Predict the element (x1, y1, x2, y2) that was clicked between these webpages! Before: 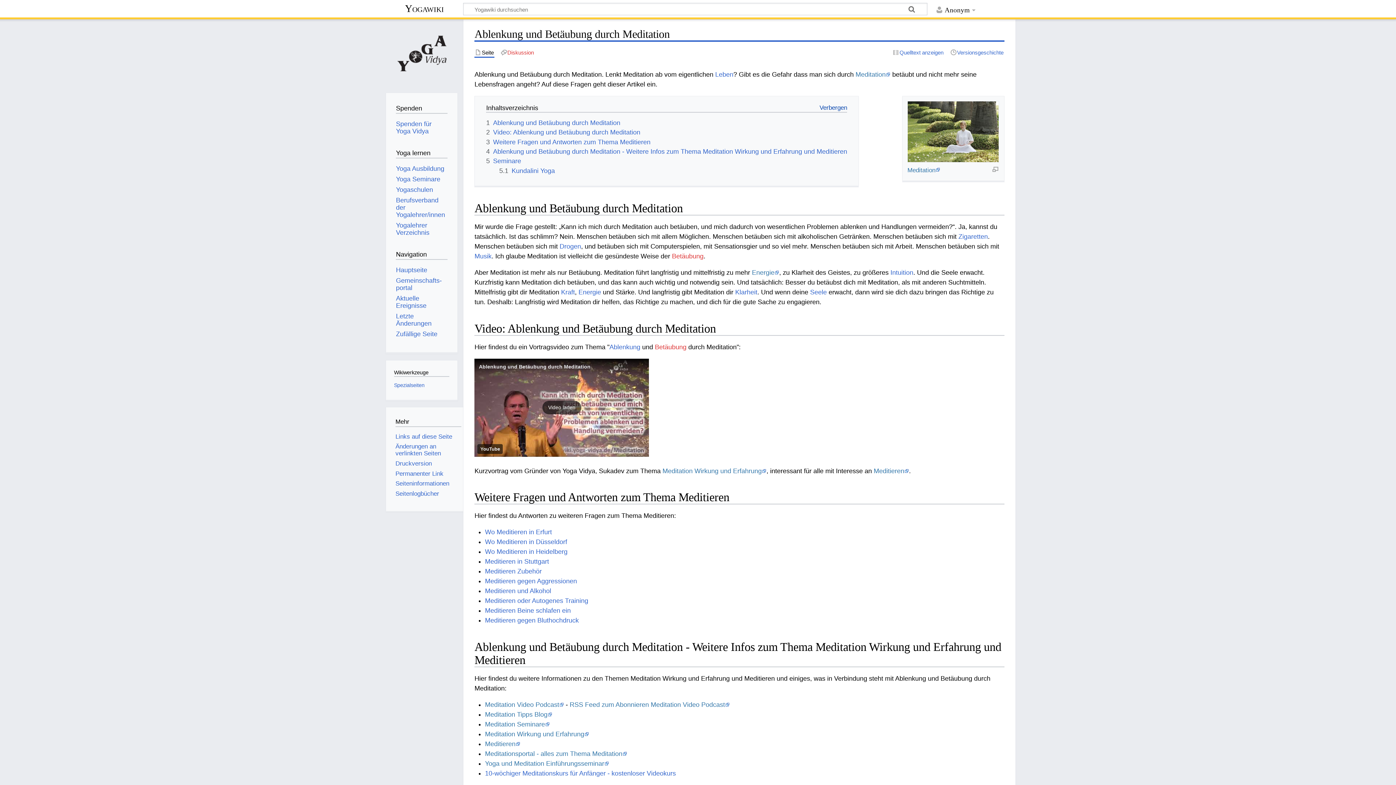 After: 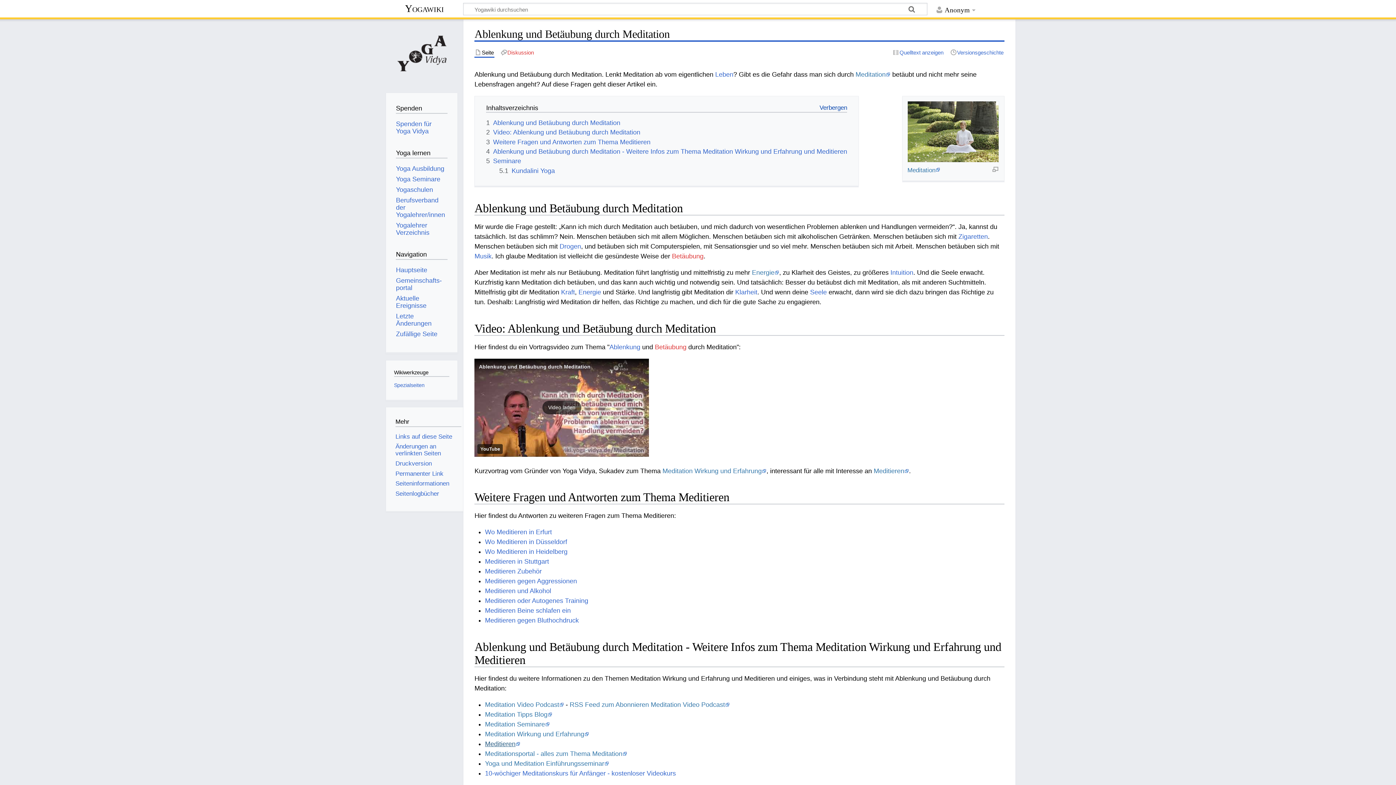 Action: bbox: (485, 740, 520, 747) label: Meditieren